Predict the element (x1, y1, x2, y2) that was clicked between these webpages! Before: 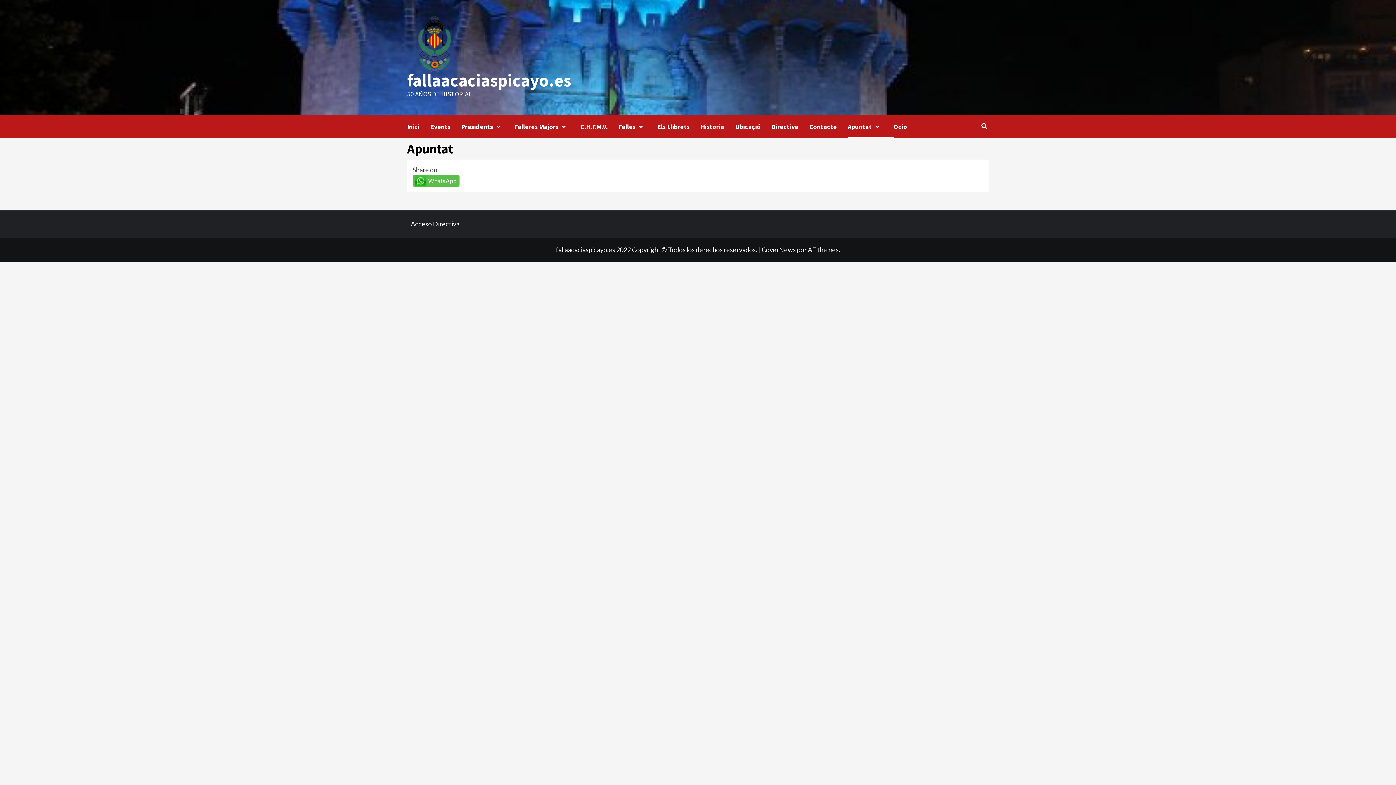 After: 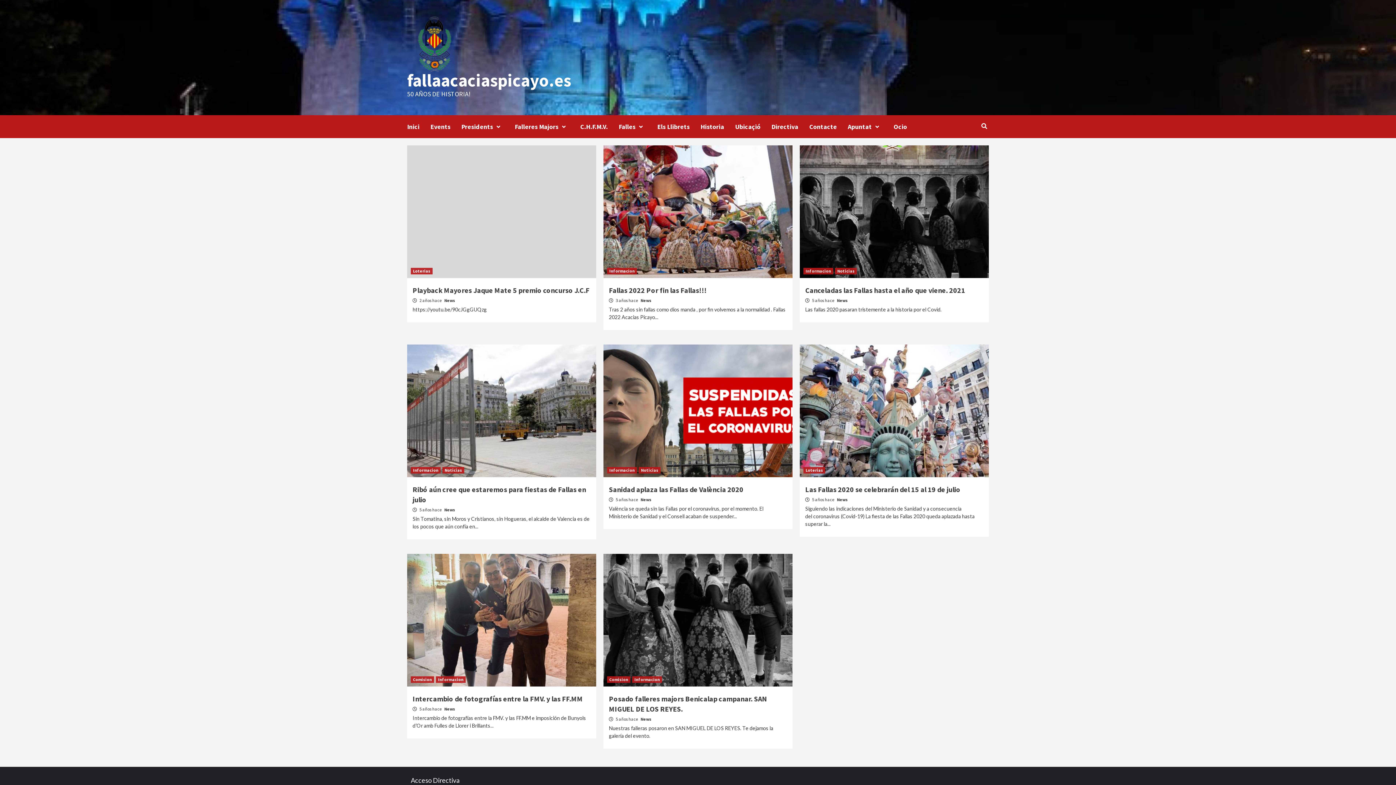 Action: bbox: (407, 69, 571, 91) label: fallaacaciaspicayo.es